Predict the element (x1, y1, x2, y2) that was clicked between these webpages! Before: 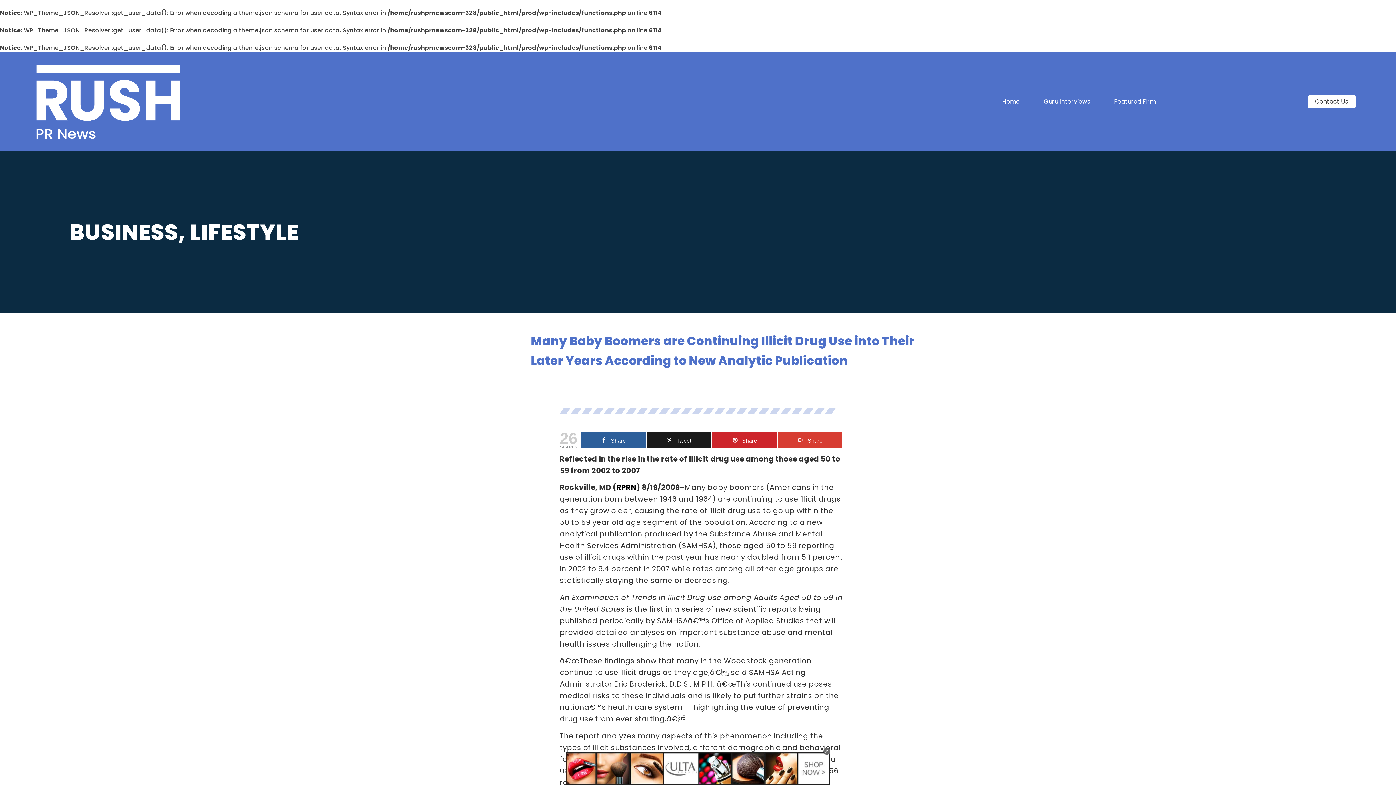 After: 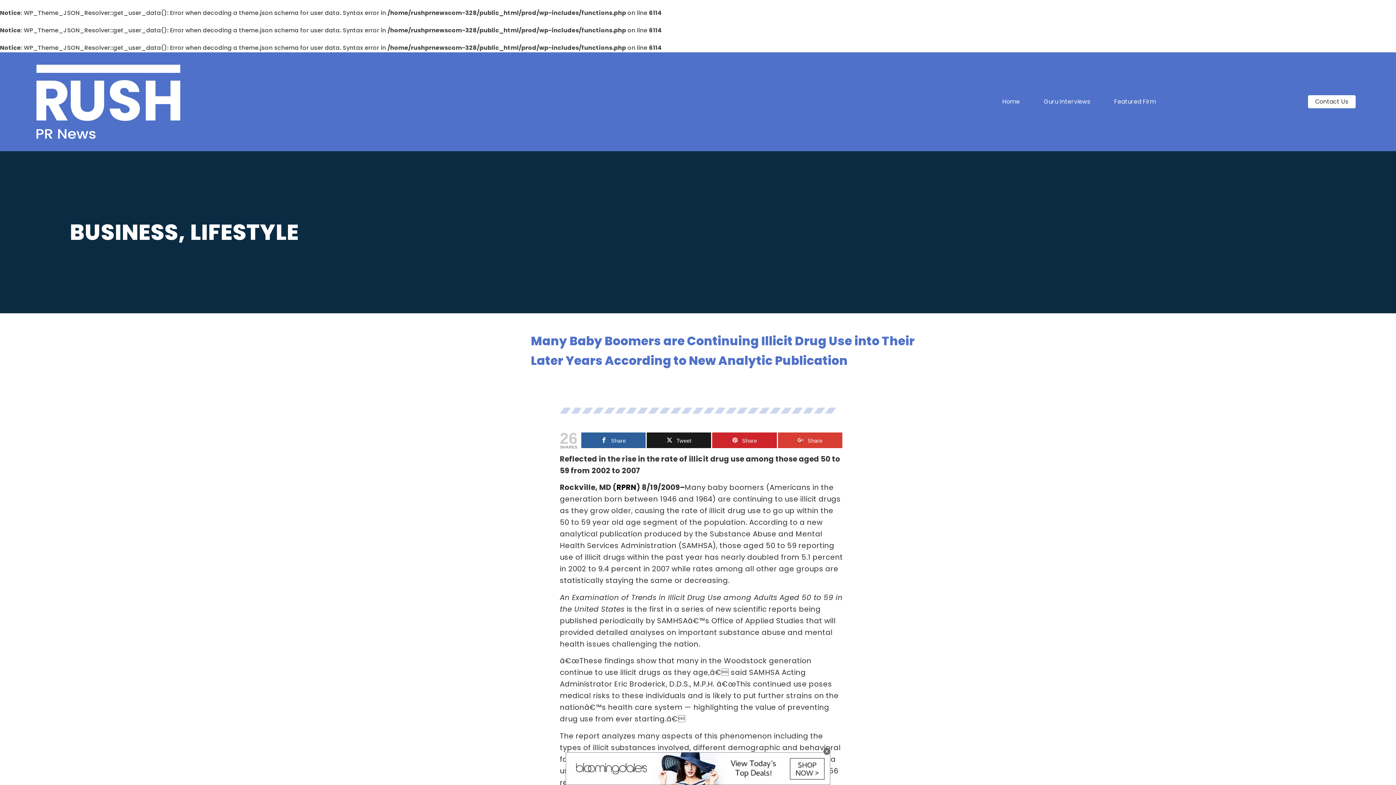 Action: label: Share bbox: (778, 432, 842, 448)